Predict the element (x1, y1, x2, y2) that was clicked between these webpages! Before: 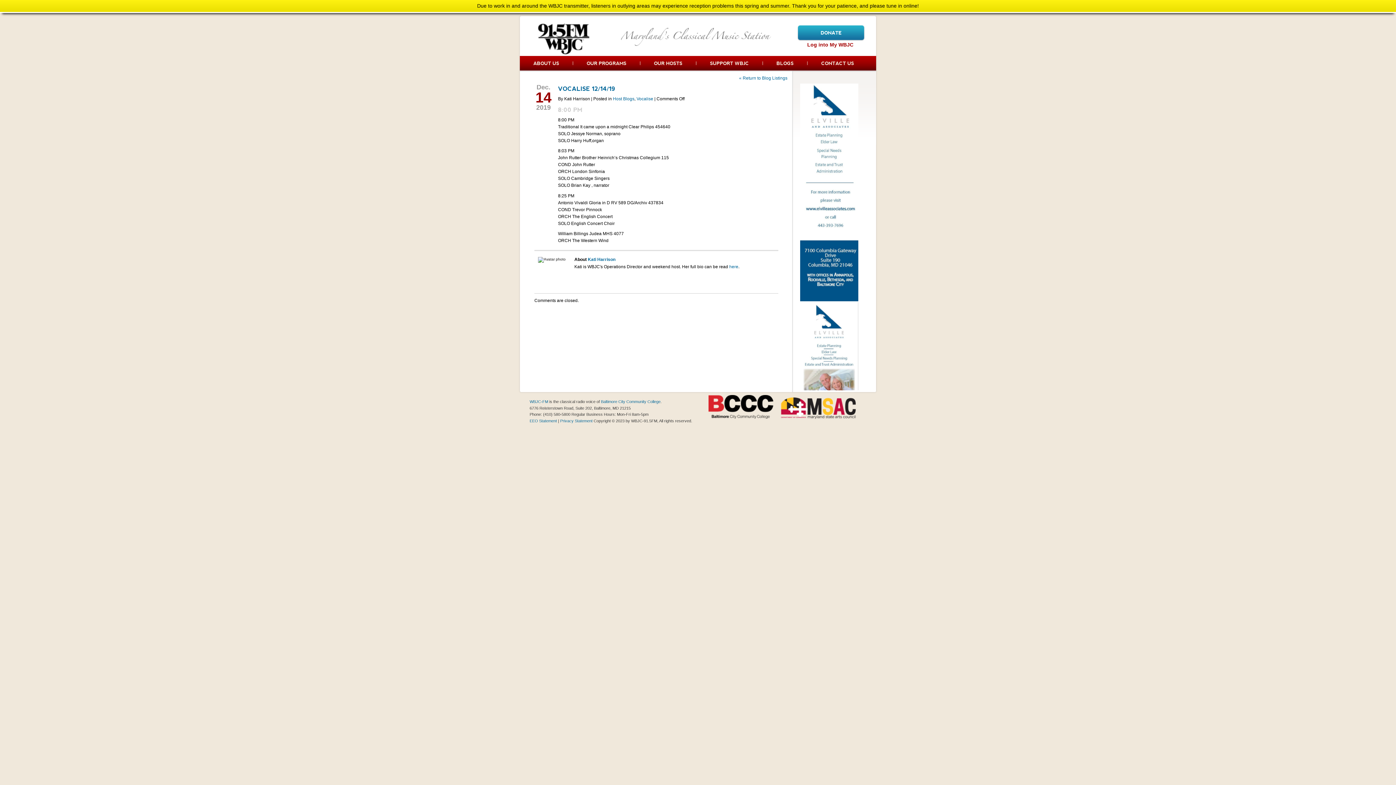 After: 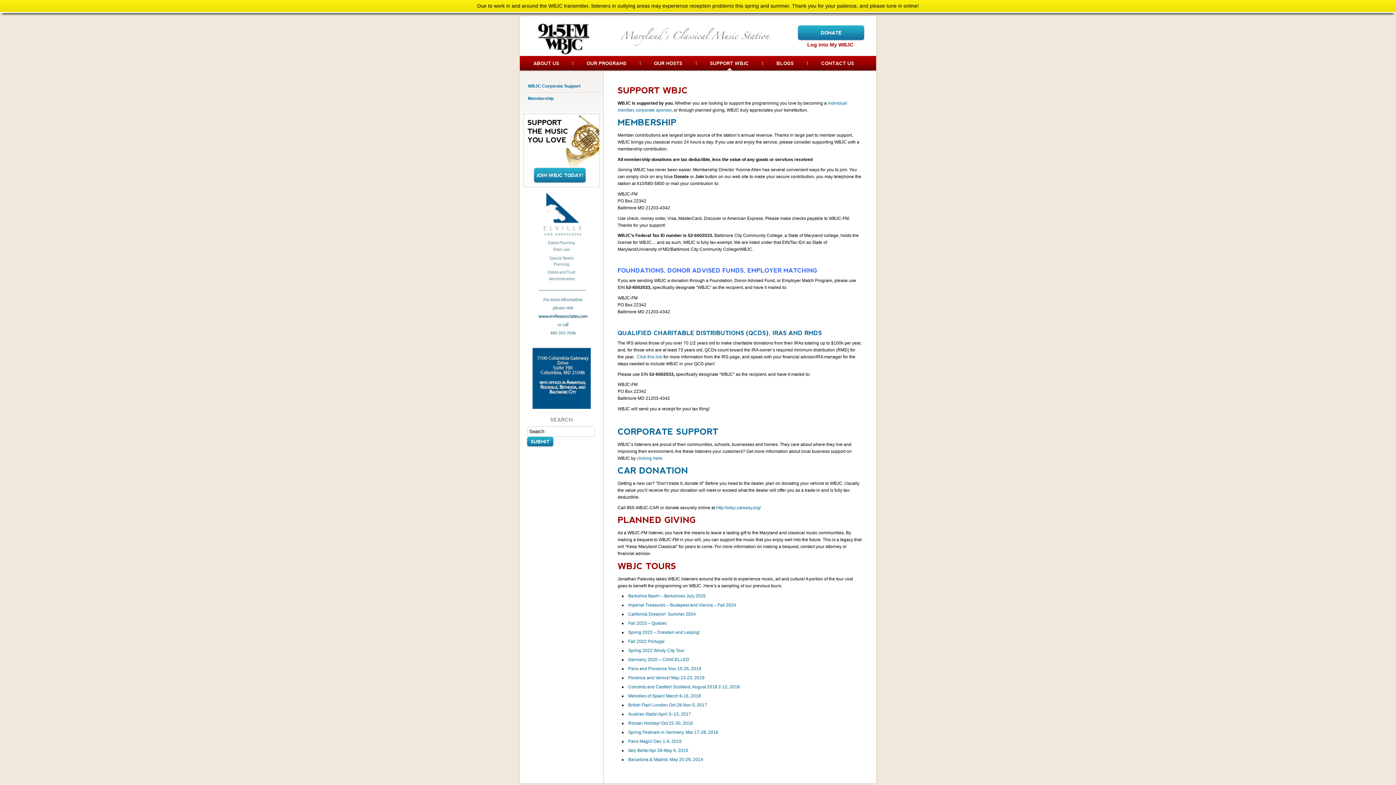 Action: label: SUPPORT WBJC bbox: (696, 56, 762, 70)